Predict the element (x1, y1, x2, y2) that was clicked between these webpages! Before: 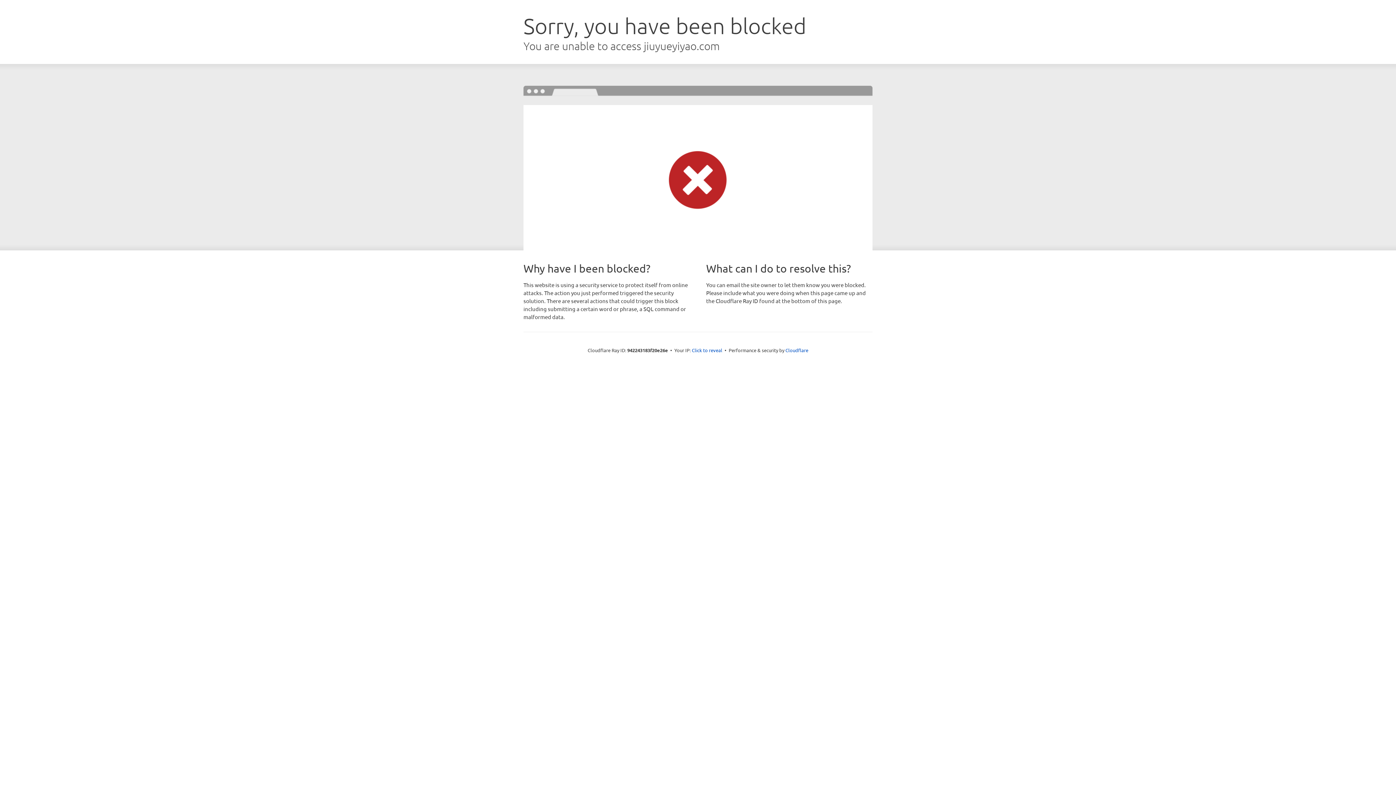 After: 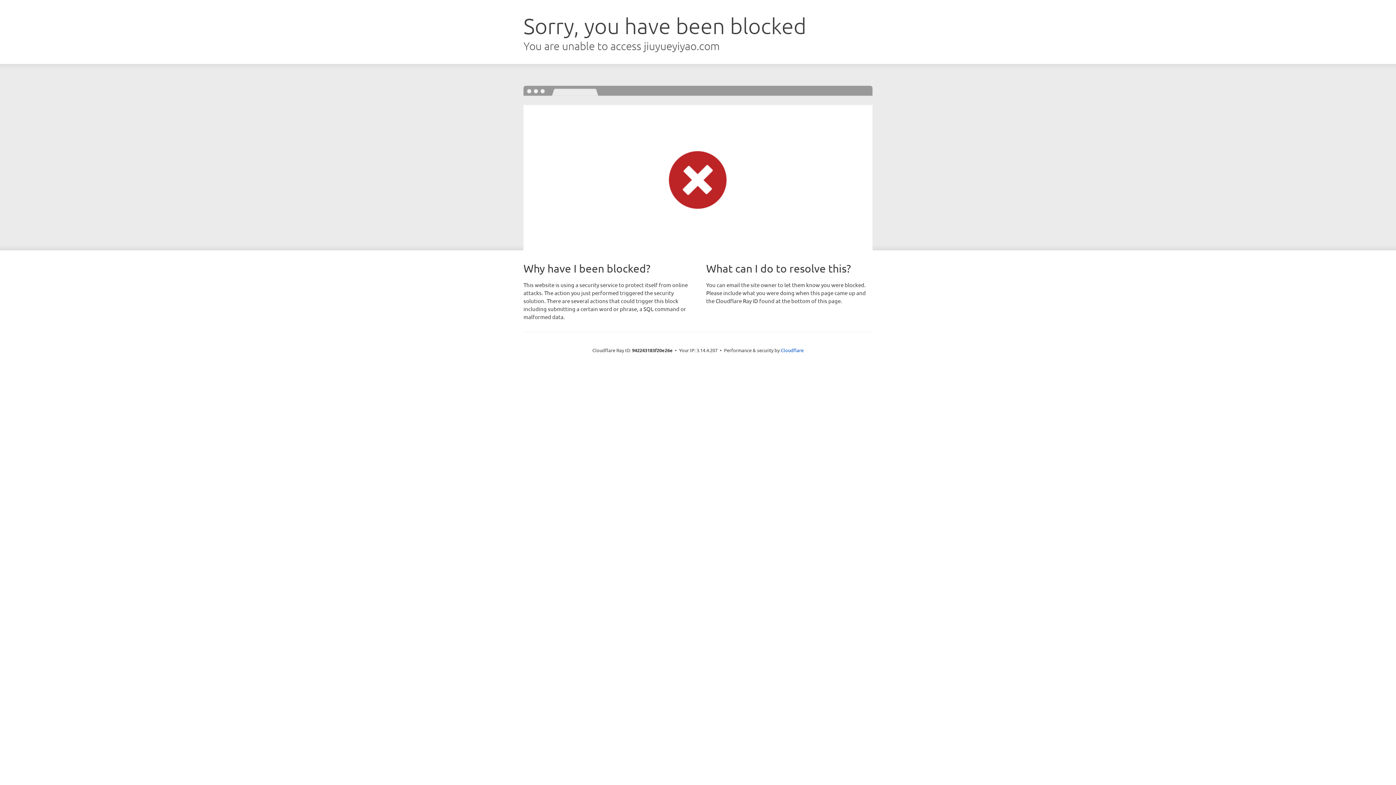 Action: bbox: (692, 346, 722, 353) label: Click to reveal